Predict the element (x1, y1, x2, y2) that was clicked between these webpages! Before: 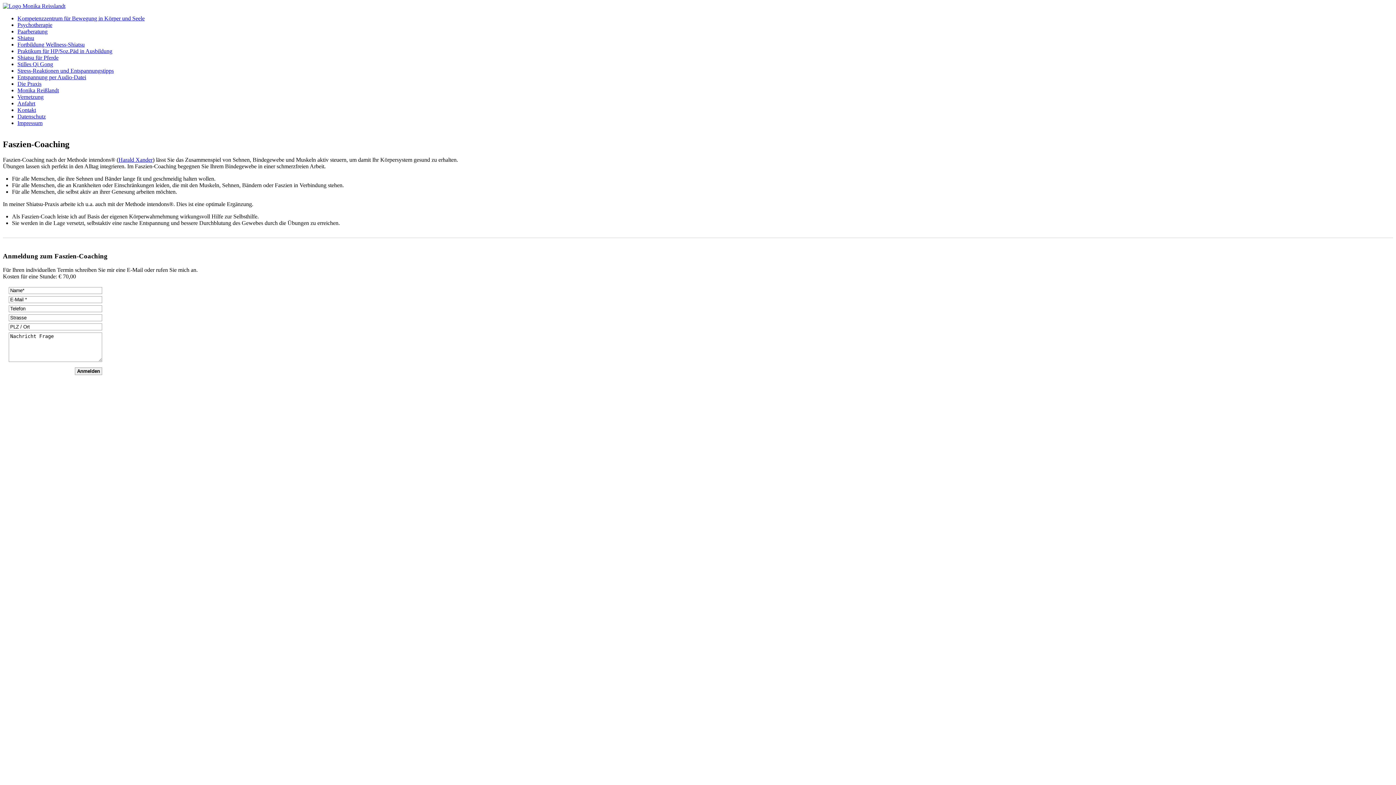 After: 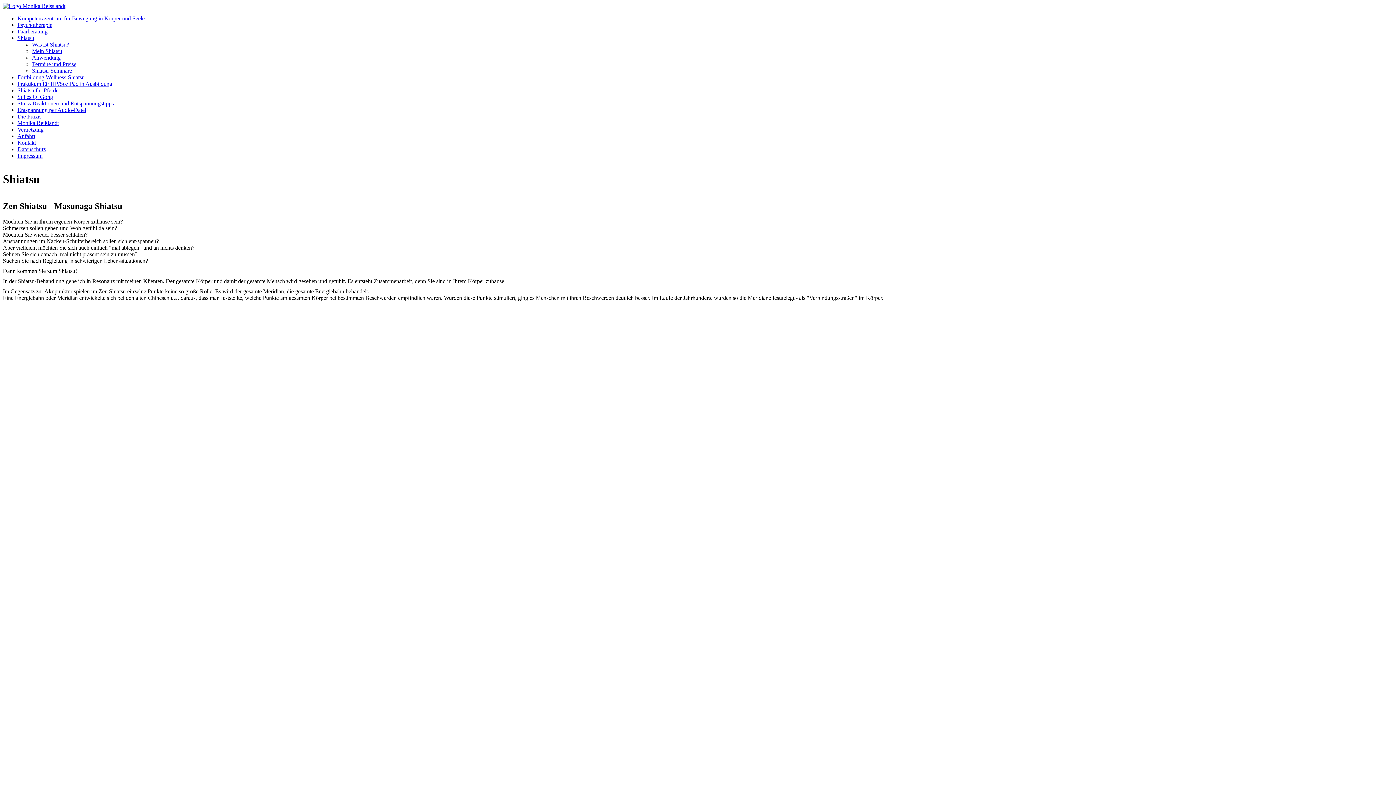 Action: label: Shiatsu bbox: (17, 34, 34, 41)